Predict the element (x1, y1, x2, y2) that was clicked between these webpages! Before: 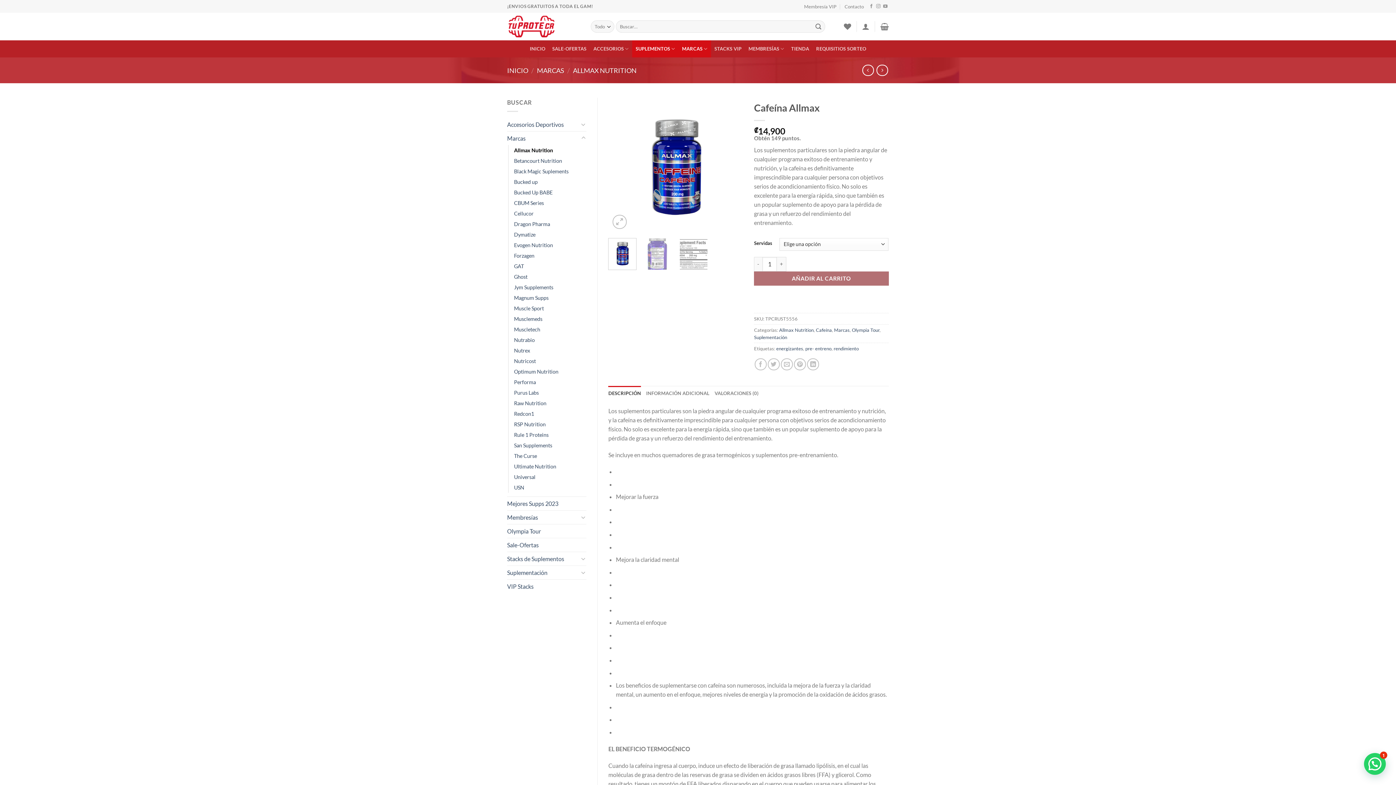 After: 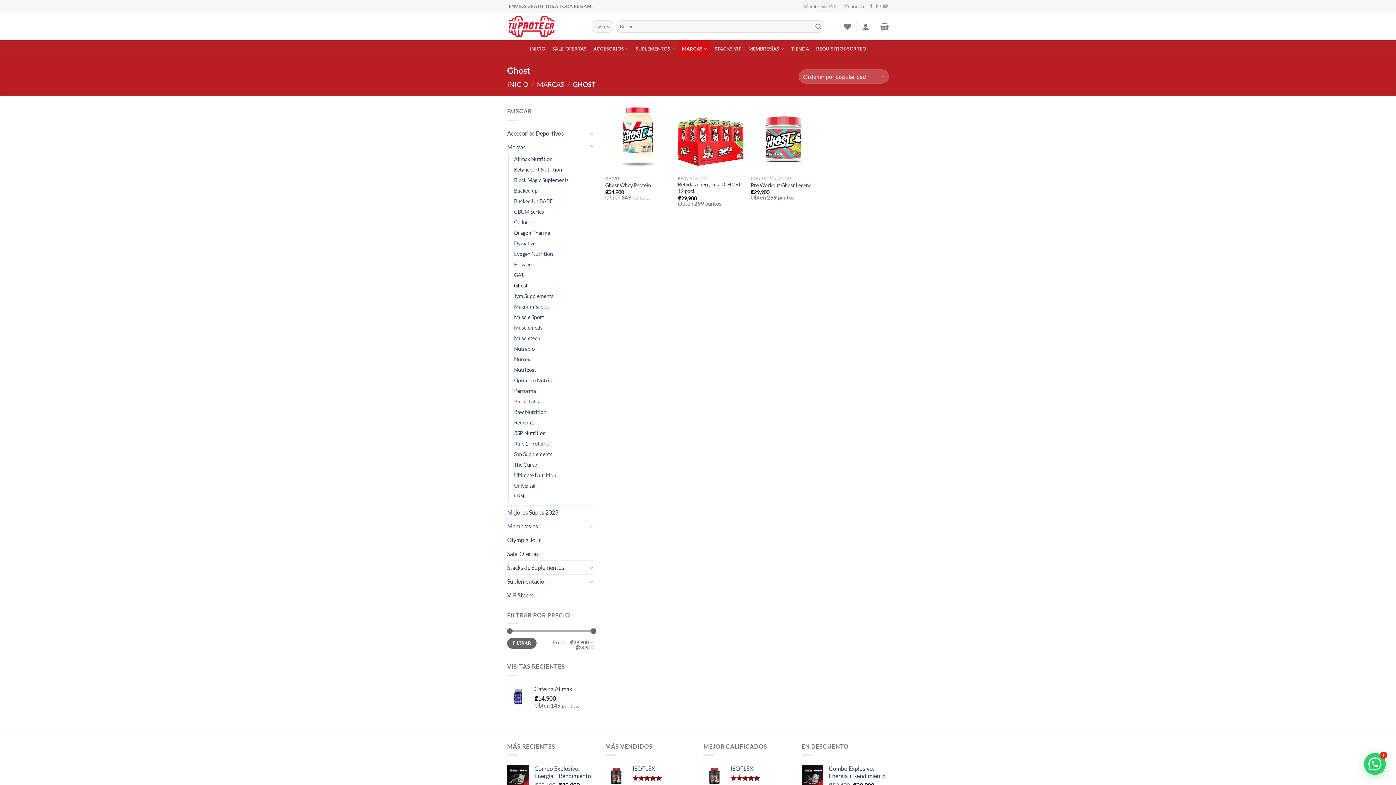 Action: bbox: (514, 271, 527, 282) label: Ghost